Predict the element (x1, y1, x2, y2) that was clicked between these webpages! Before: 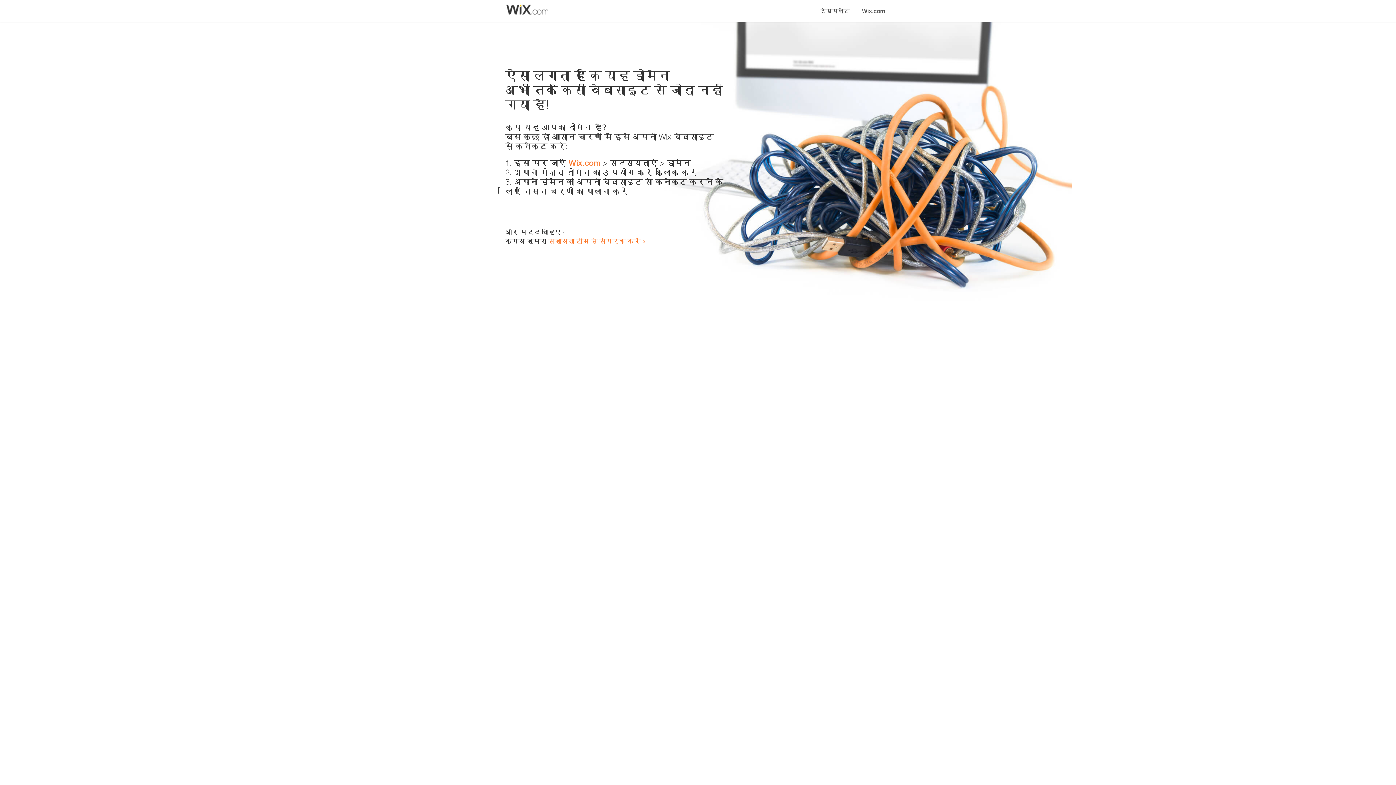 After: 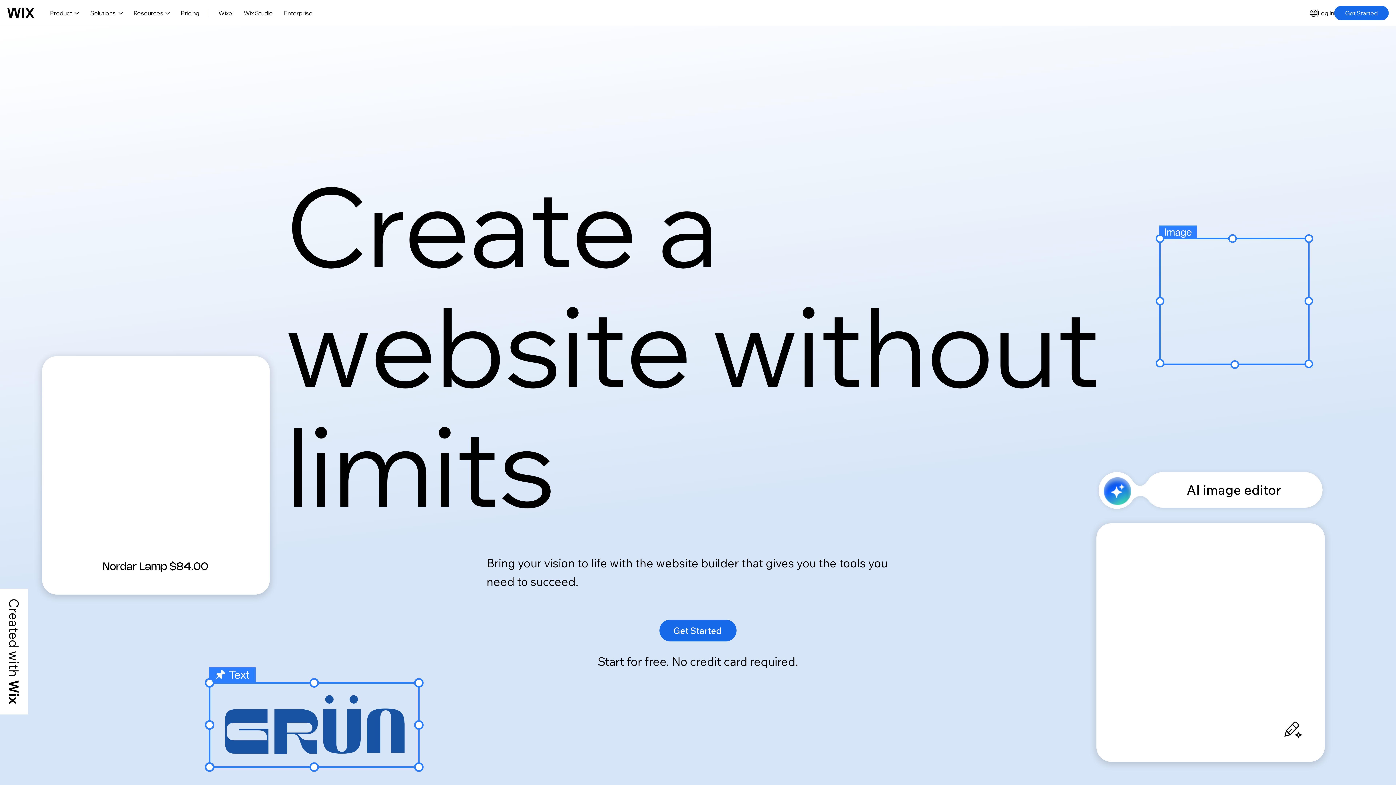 Action: bbox: (568, 158, 602, 167) label: Wix.com 